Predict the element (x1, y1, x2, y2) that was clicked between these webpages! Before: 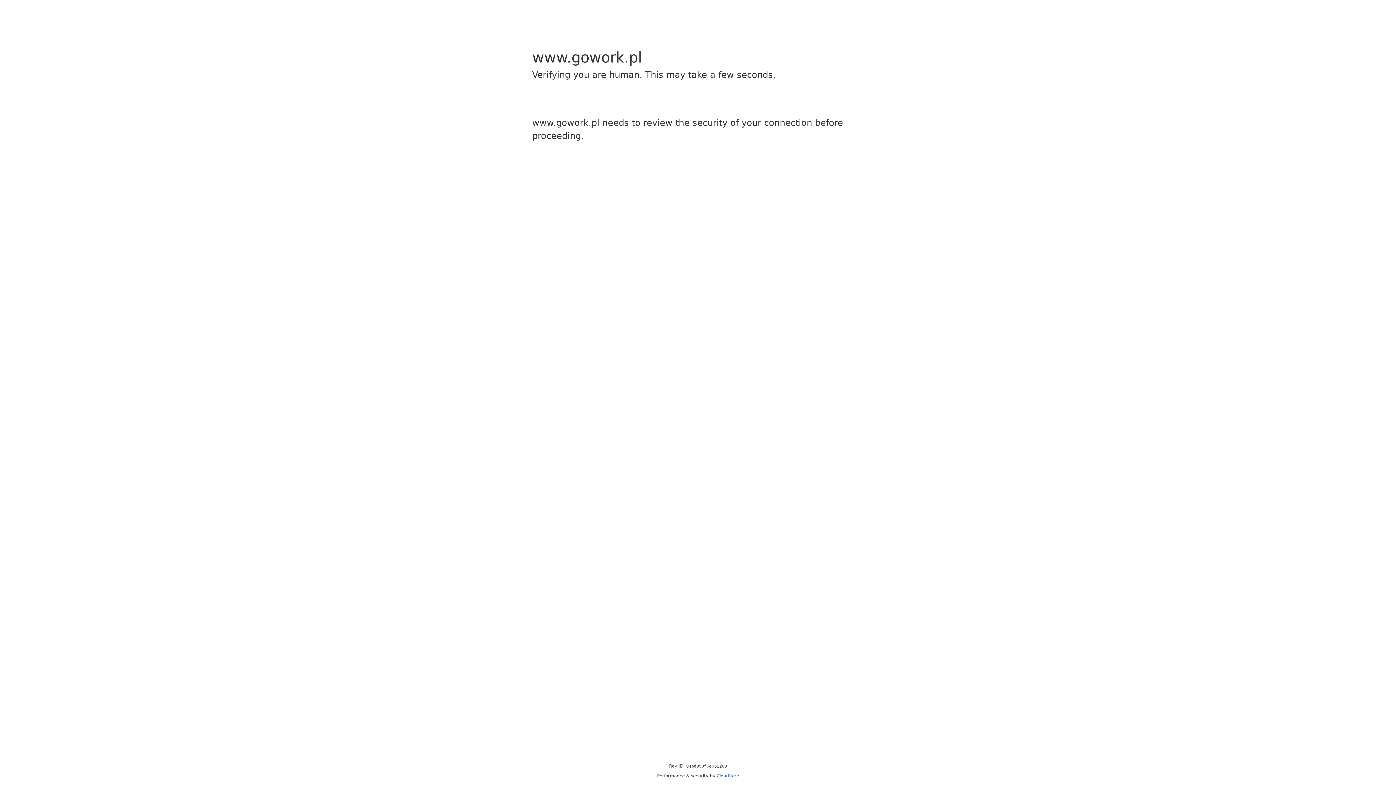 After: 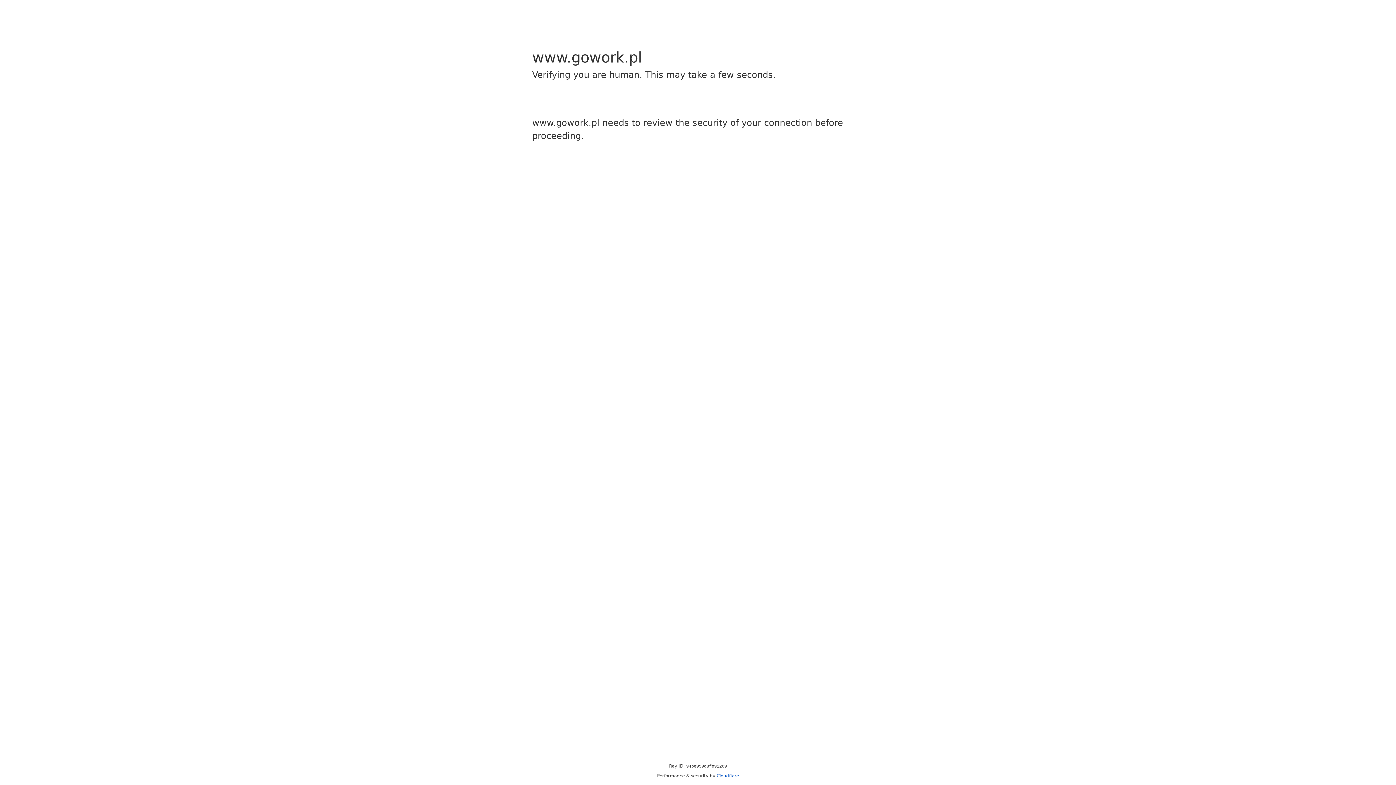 Action: bbox: (716, 773, 739, 778) label: Cloudflare